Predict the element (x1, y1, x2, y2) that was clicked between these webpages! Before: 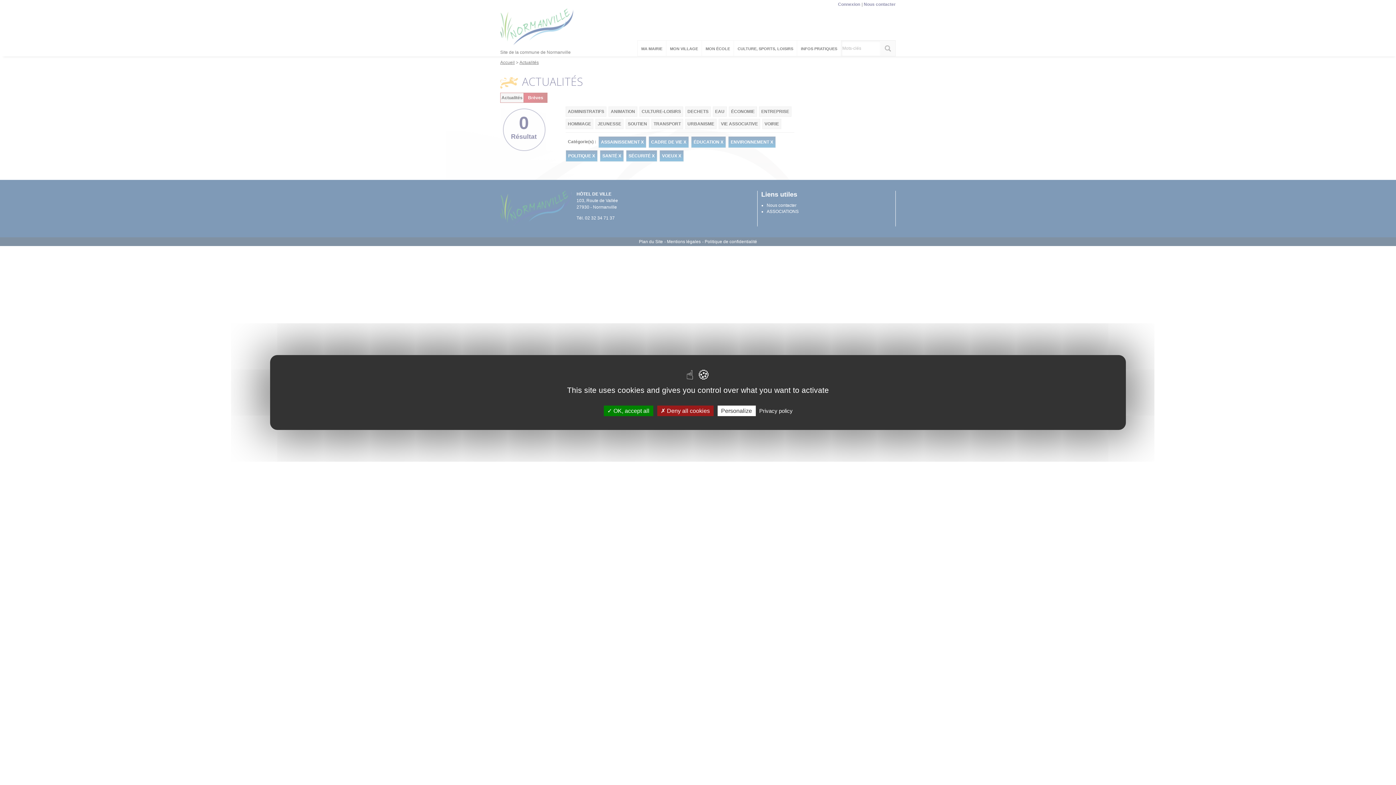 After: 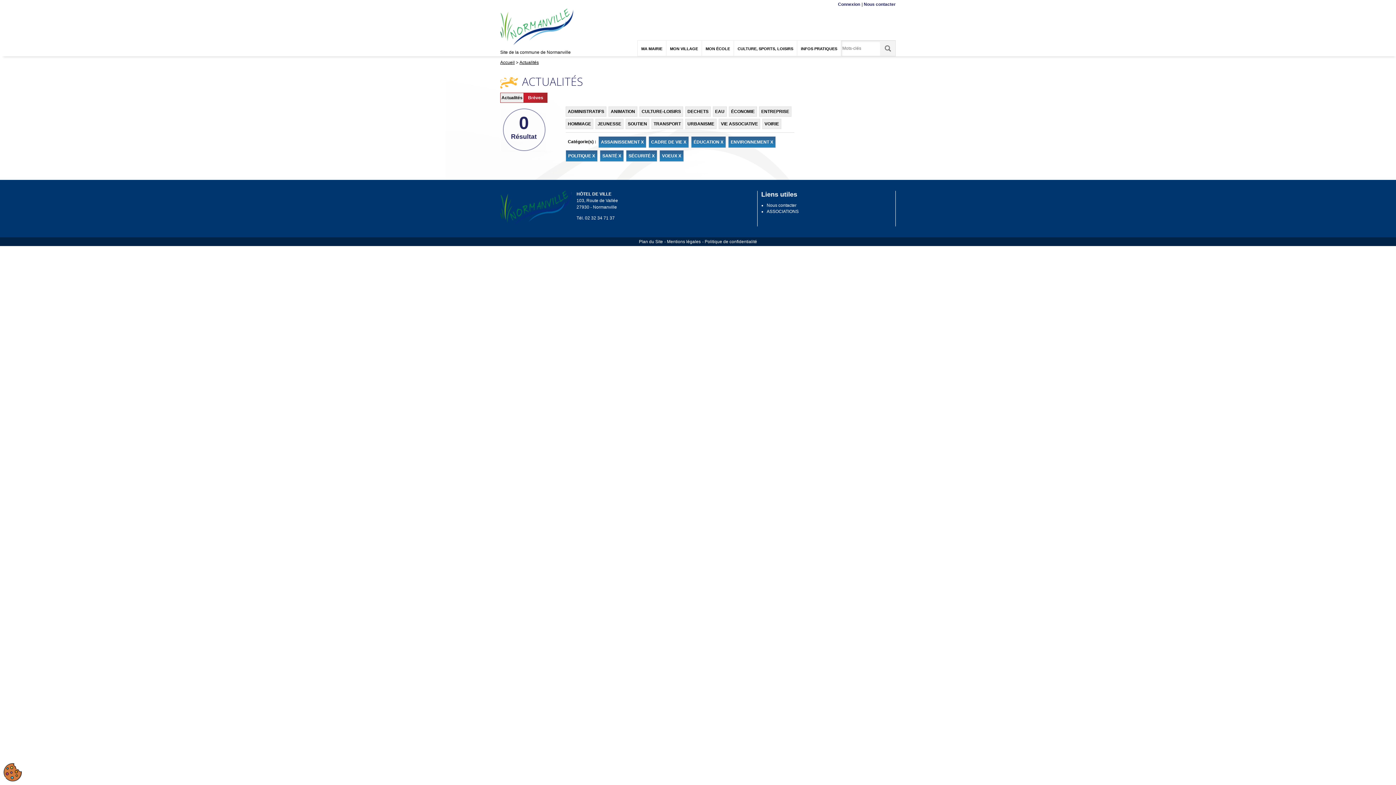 Action: label:  Deny all cookies bbox: (657, 405, 713, 416)